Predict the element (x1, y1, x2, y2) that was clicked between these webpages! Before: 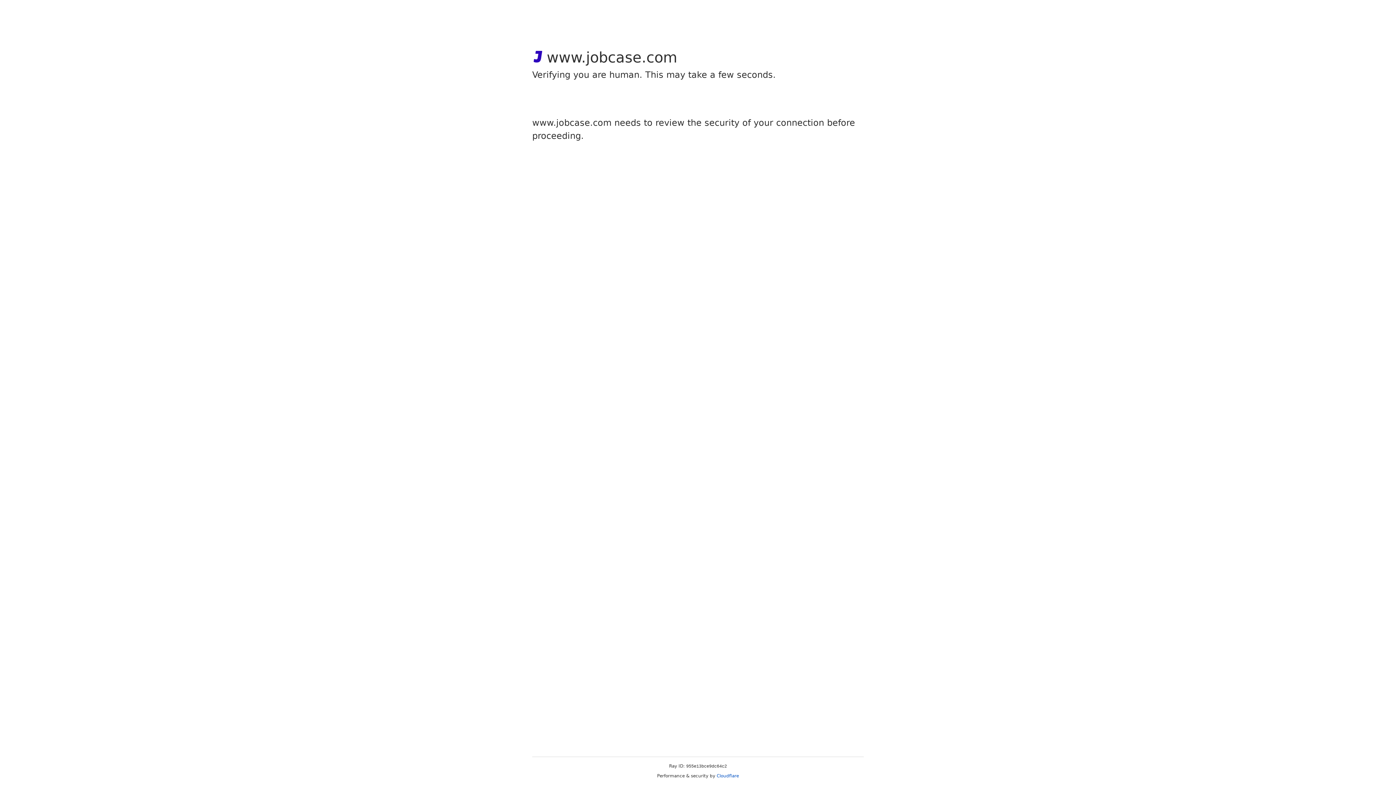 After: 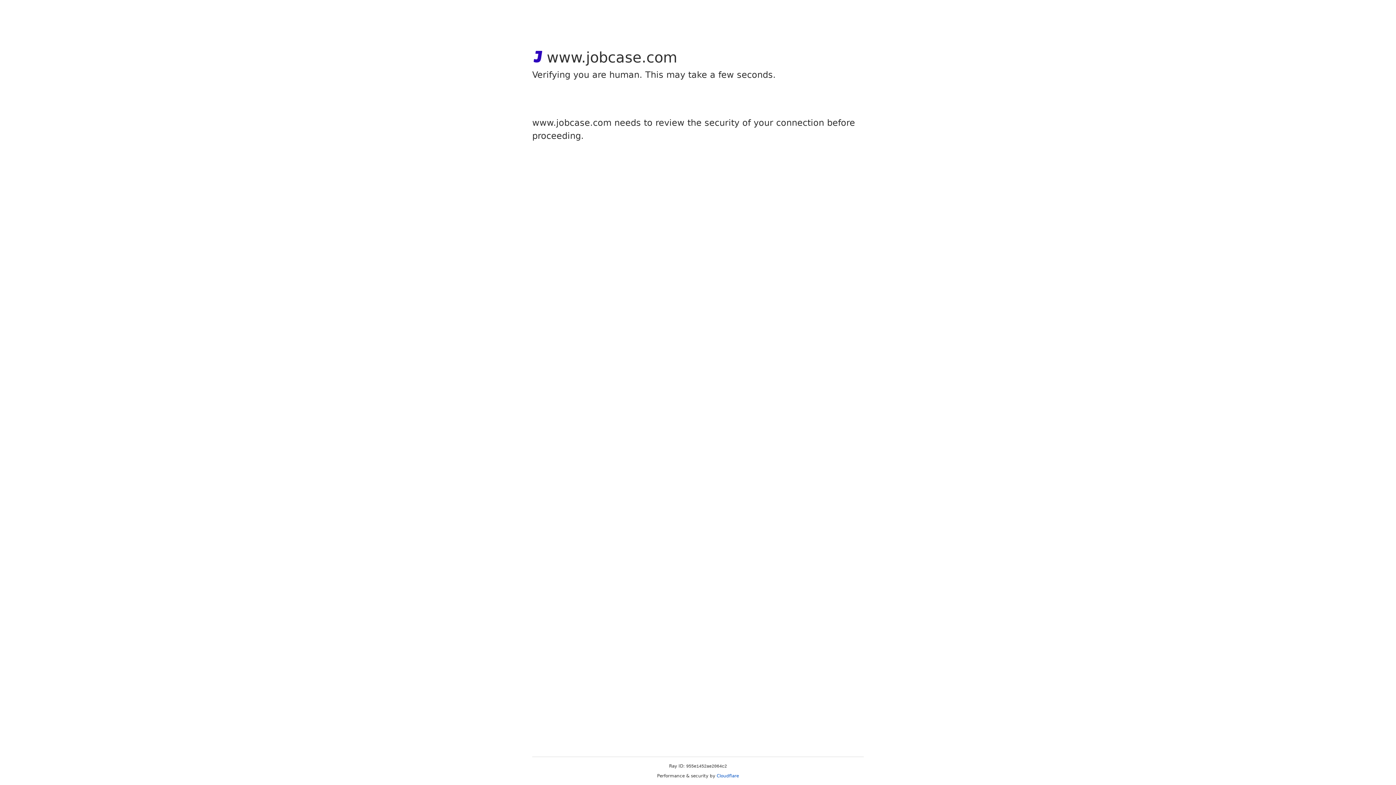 Action: label: Cloudflare bbox: (716, 773, 739, 778)